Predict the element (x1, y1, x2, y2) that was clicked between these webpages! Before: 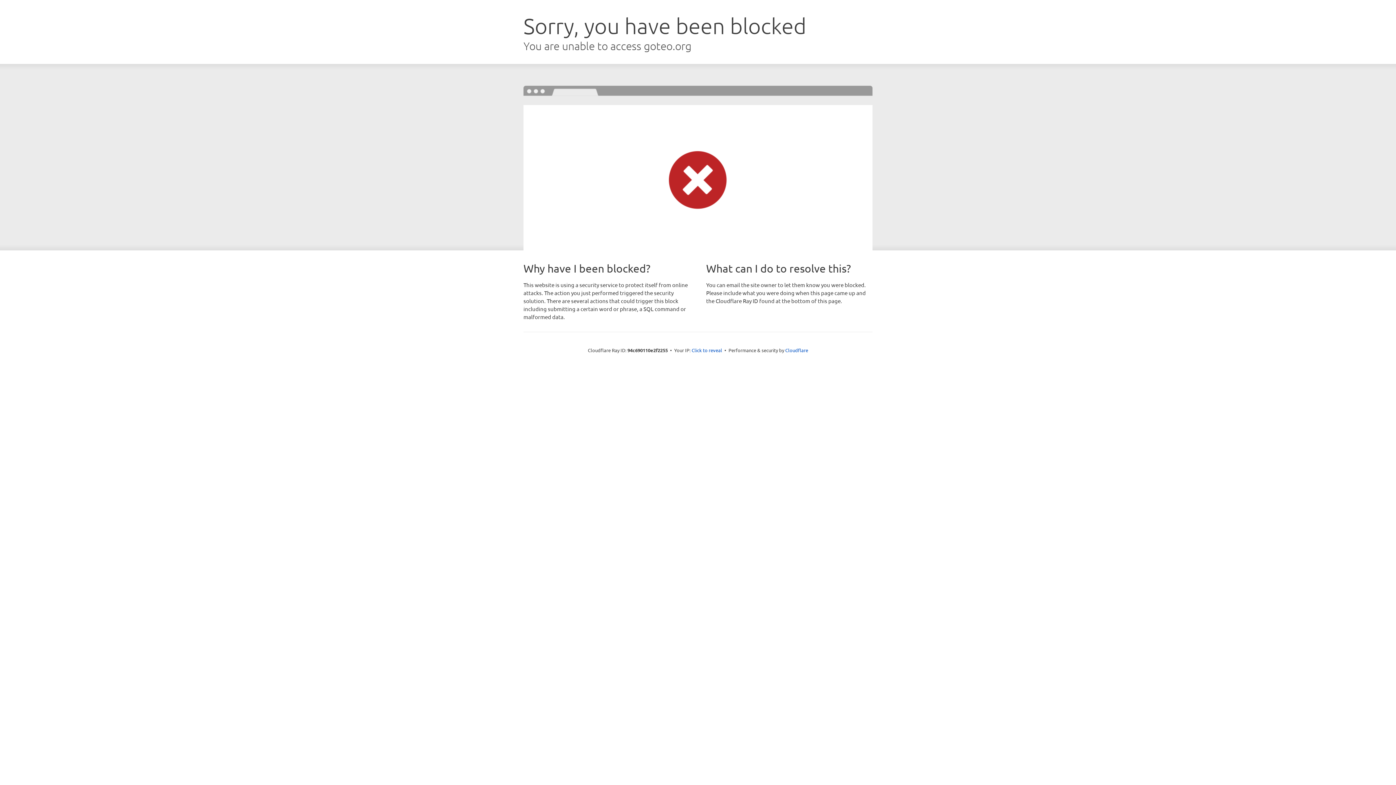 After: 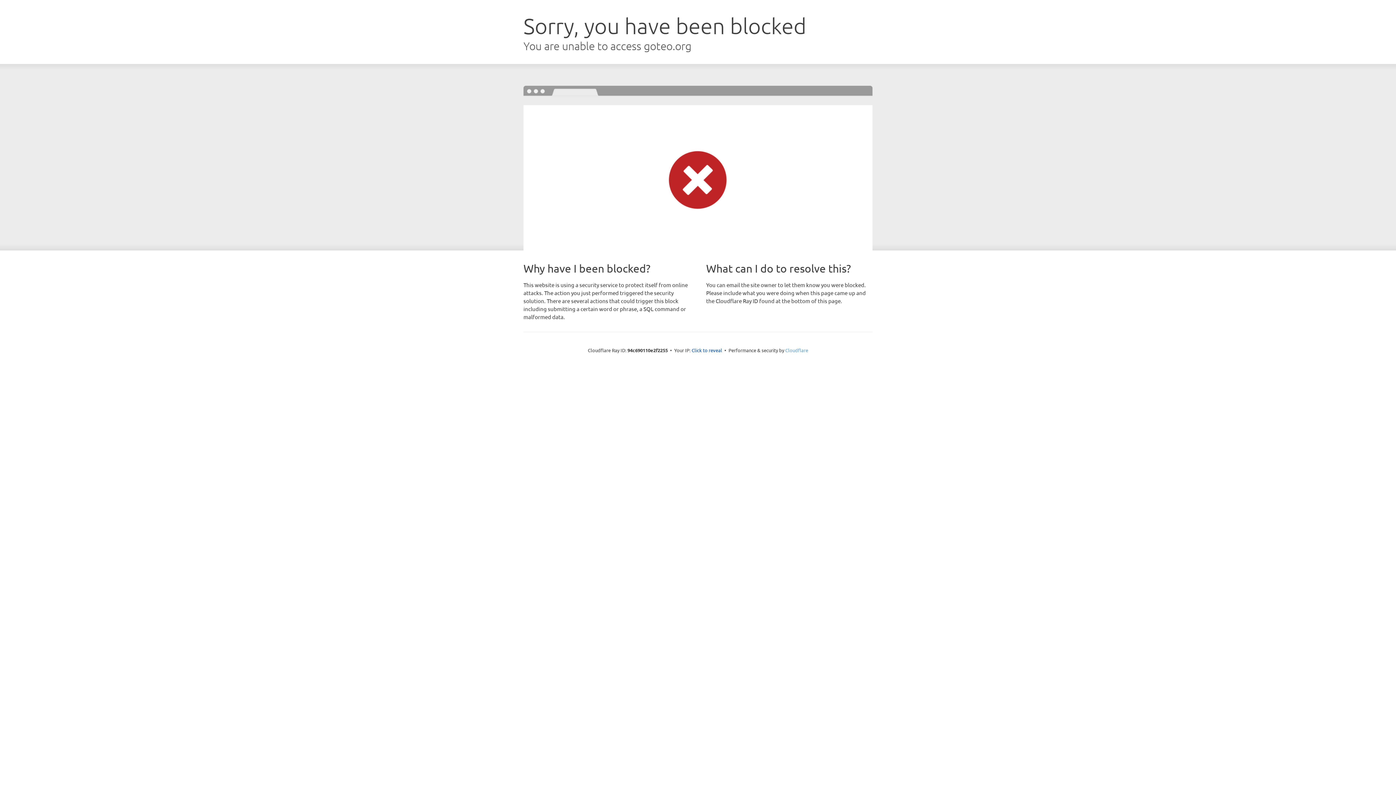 Action: label: Cloudflare bbox: (785, 347, 808, 353)